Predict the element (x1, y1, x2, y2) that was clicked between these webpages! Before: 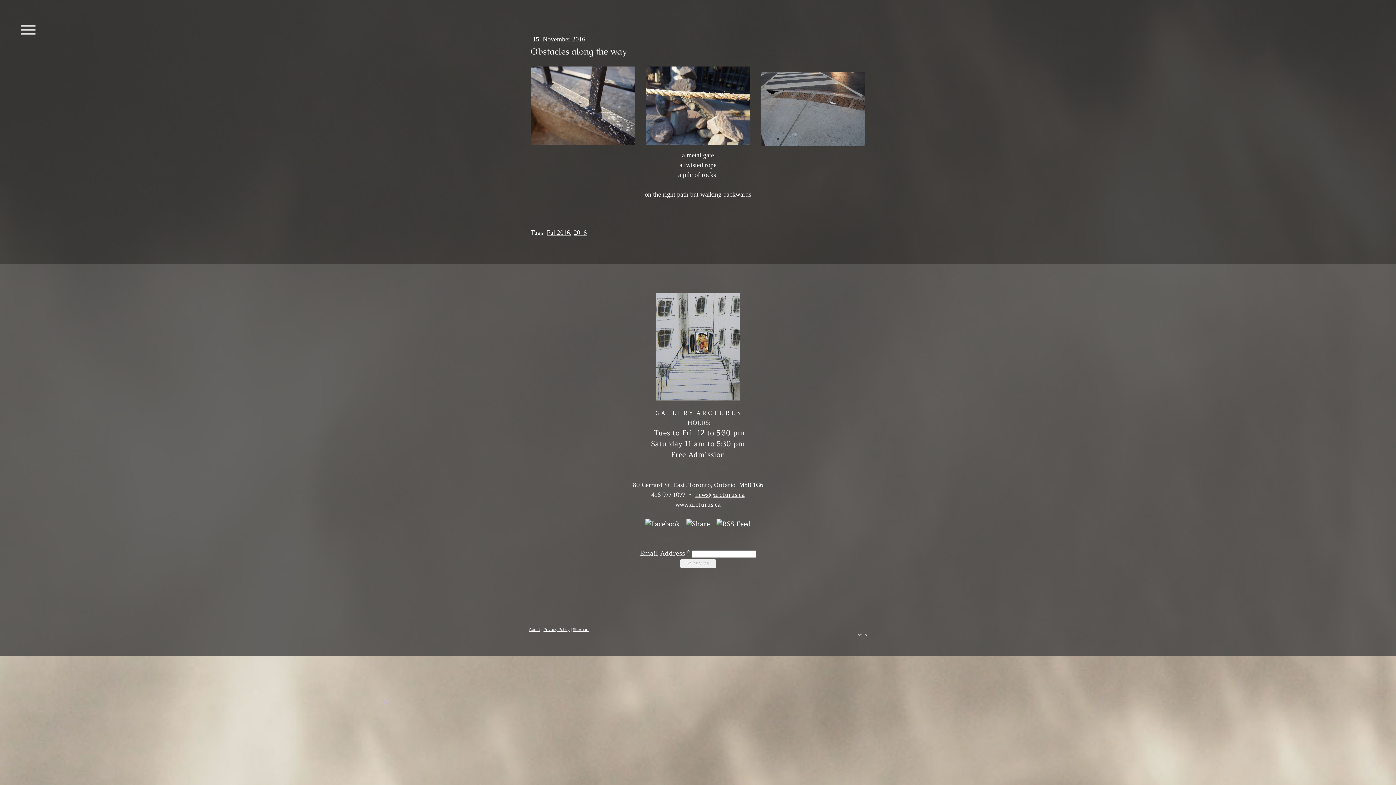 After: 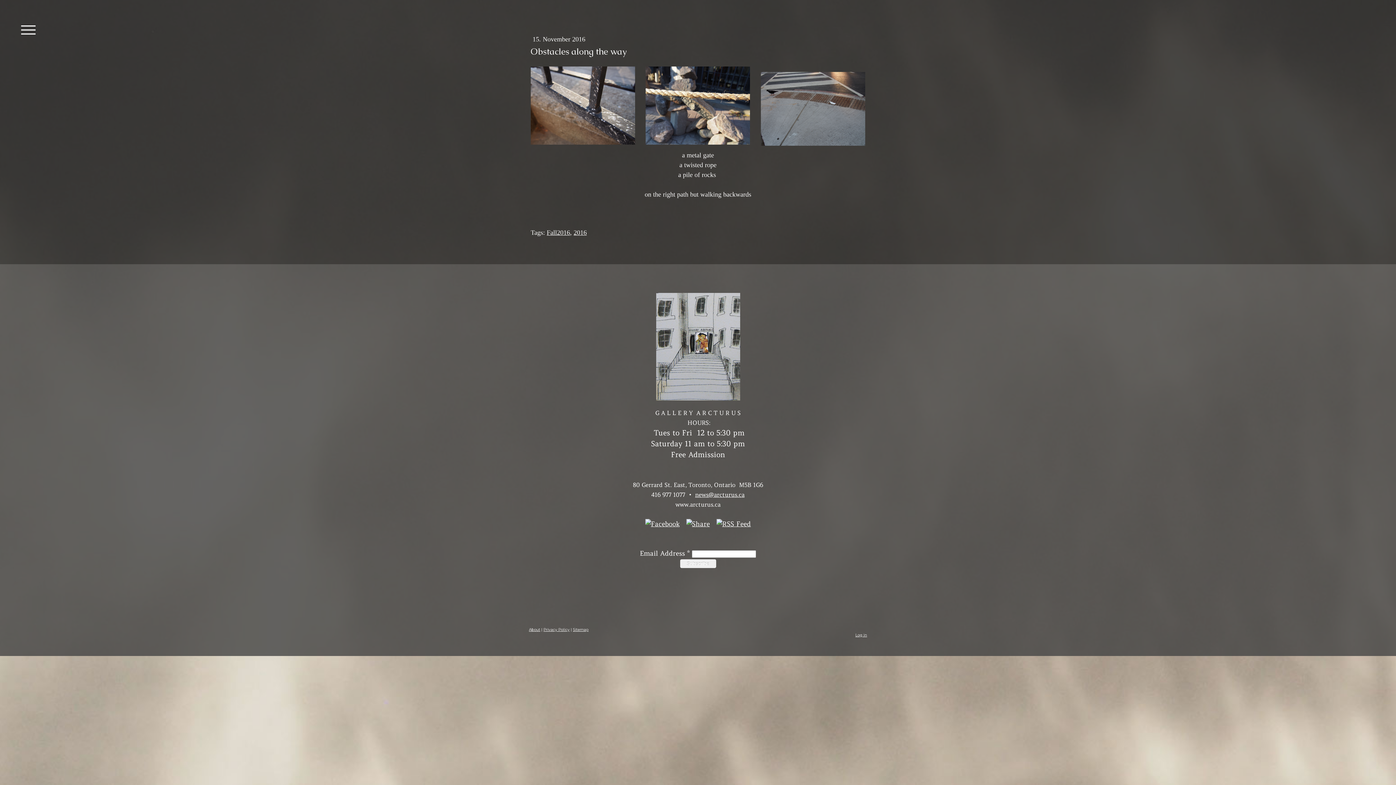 Action: bbox: (675, 500, 720, 508) label: www.arcturus.ca